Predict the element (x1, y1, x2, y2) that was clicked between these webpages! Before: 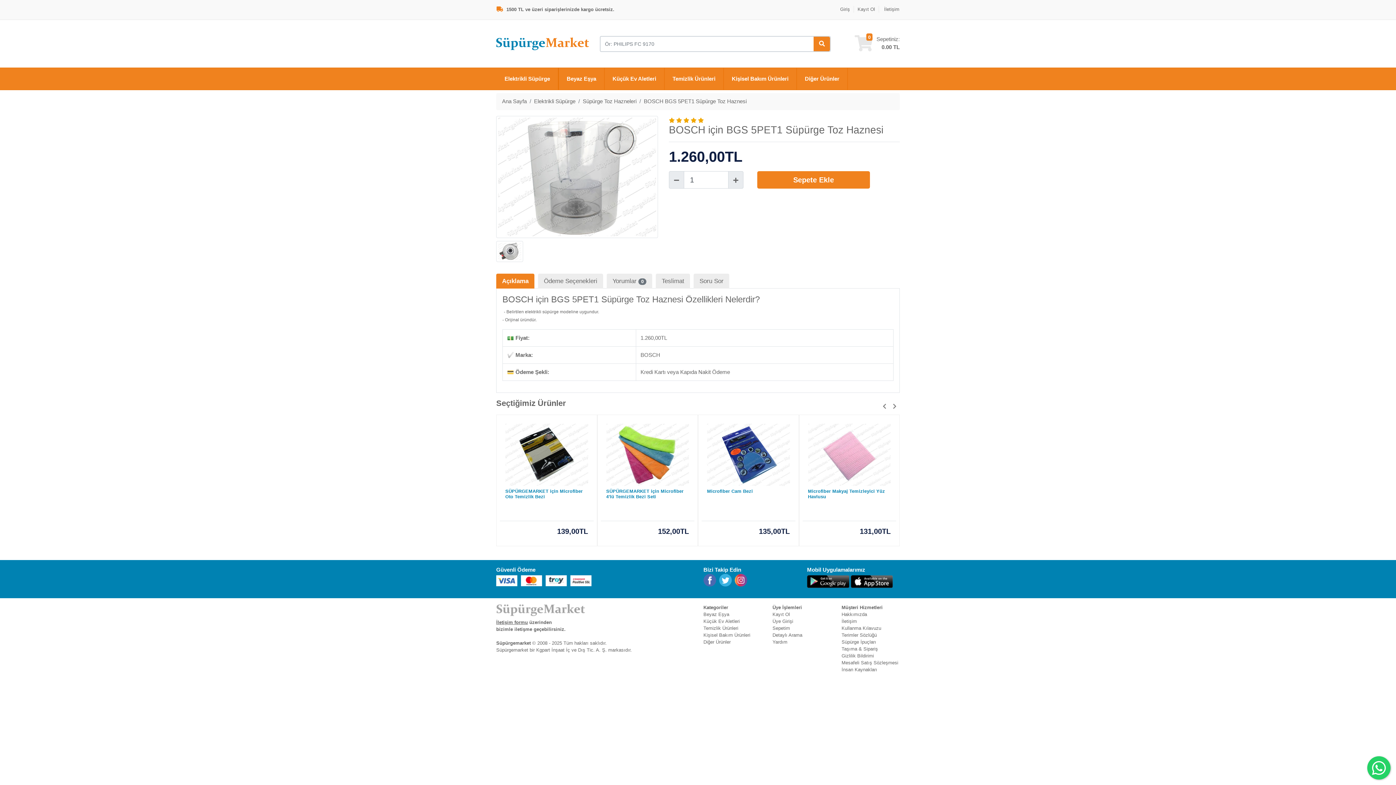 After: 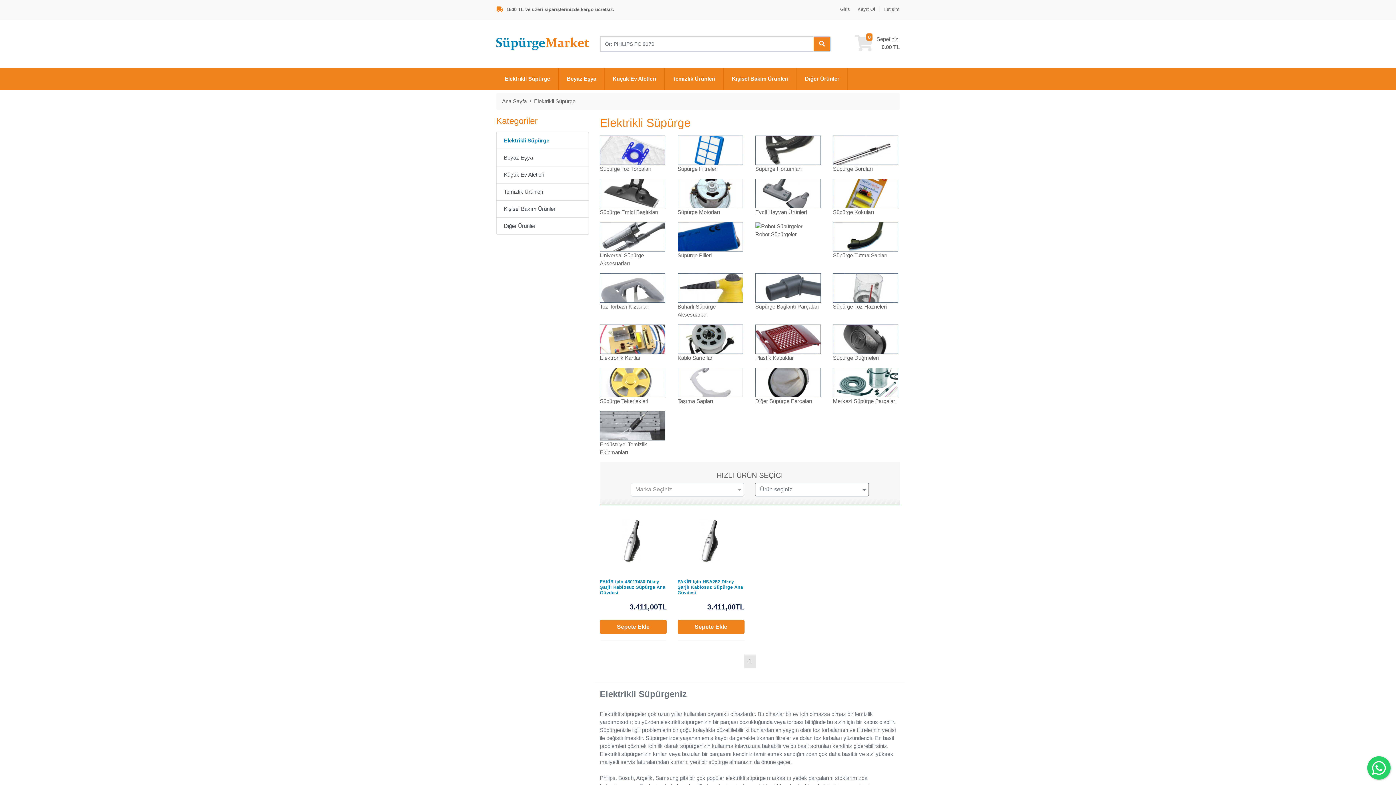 Action: label: Elektrikli Süpürge bbox: (534, 98, 575, 104)